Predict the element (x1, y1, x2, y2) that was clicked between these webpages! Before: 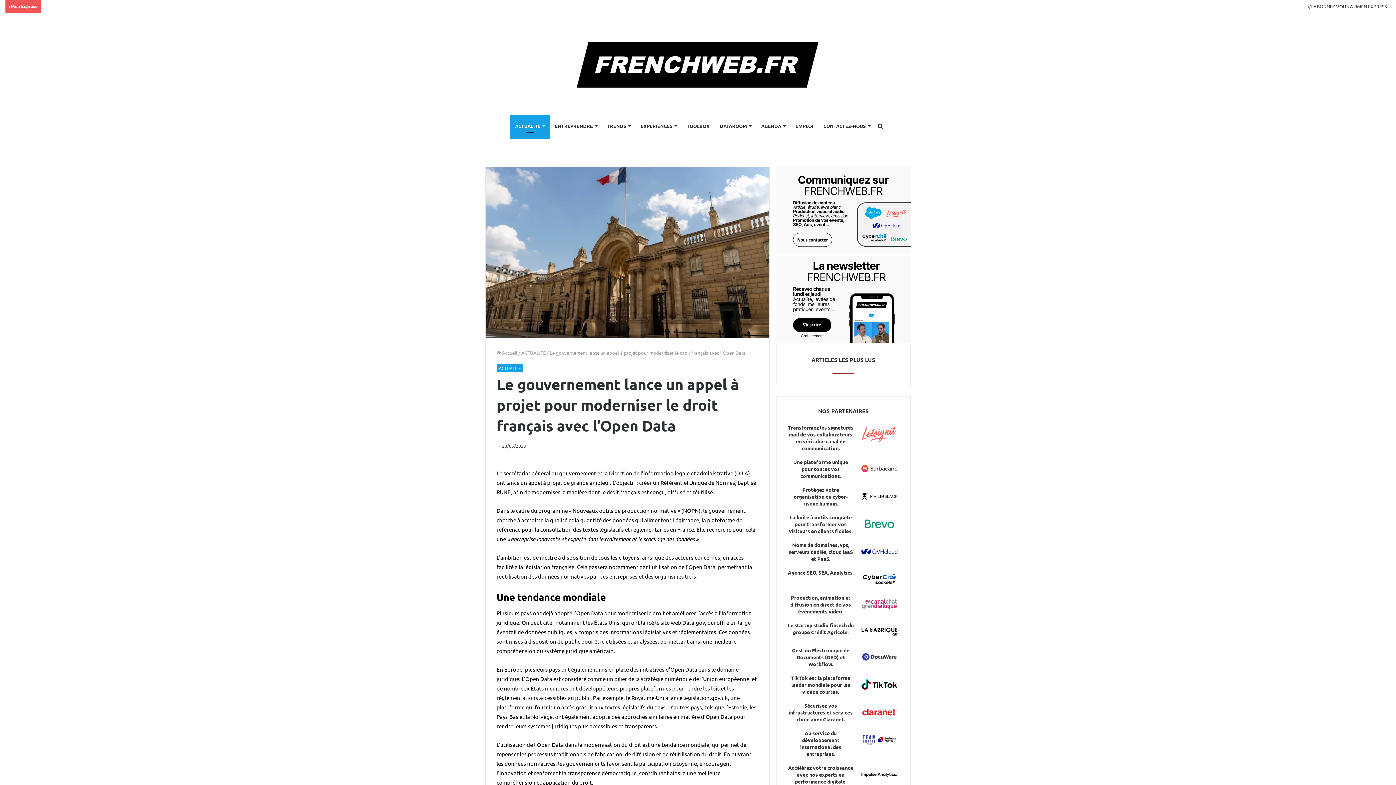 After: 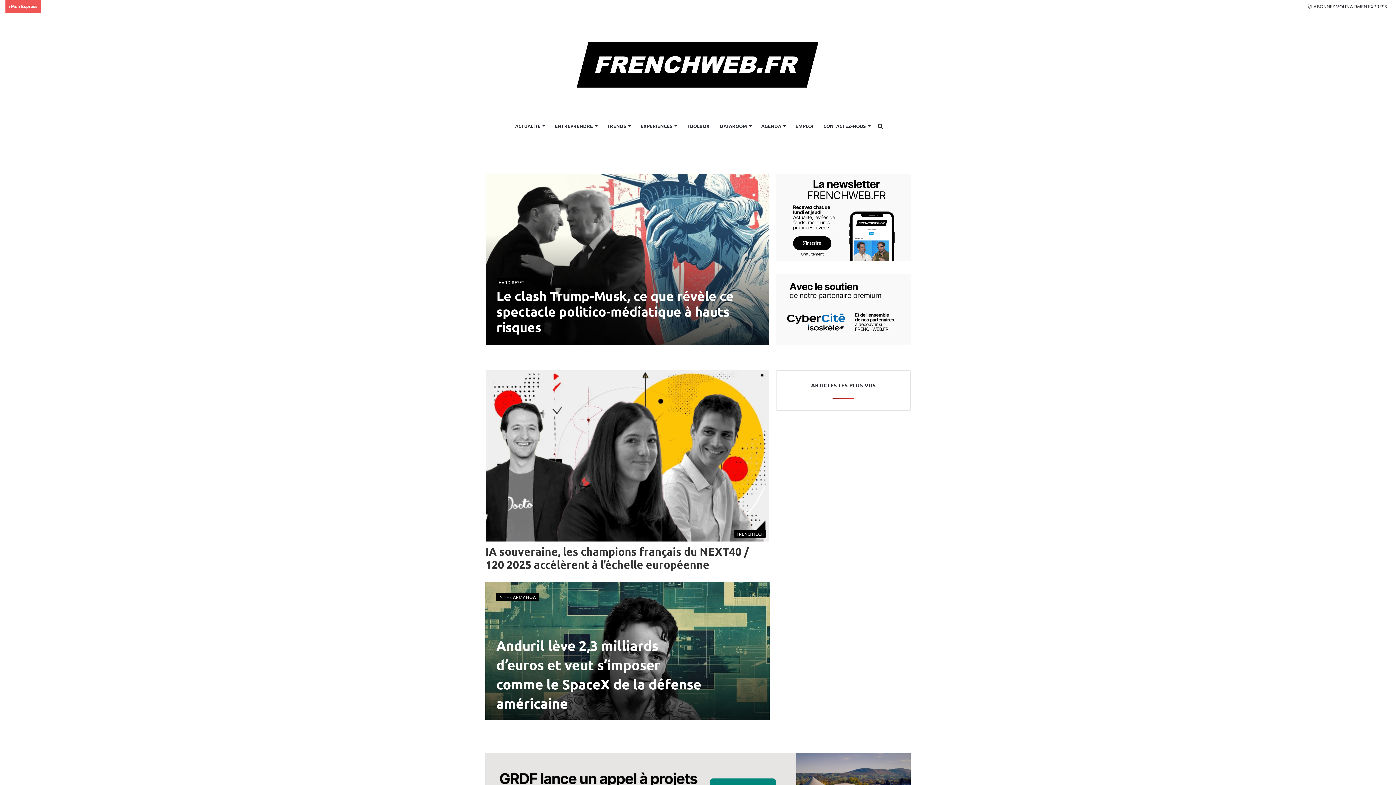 Action: label:  Accueil bbox: (496, 349, 517, 355)